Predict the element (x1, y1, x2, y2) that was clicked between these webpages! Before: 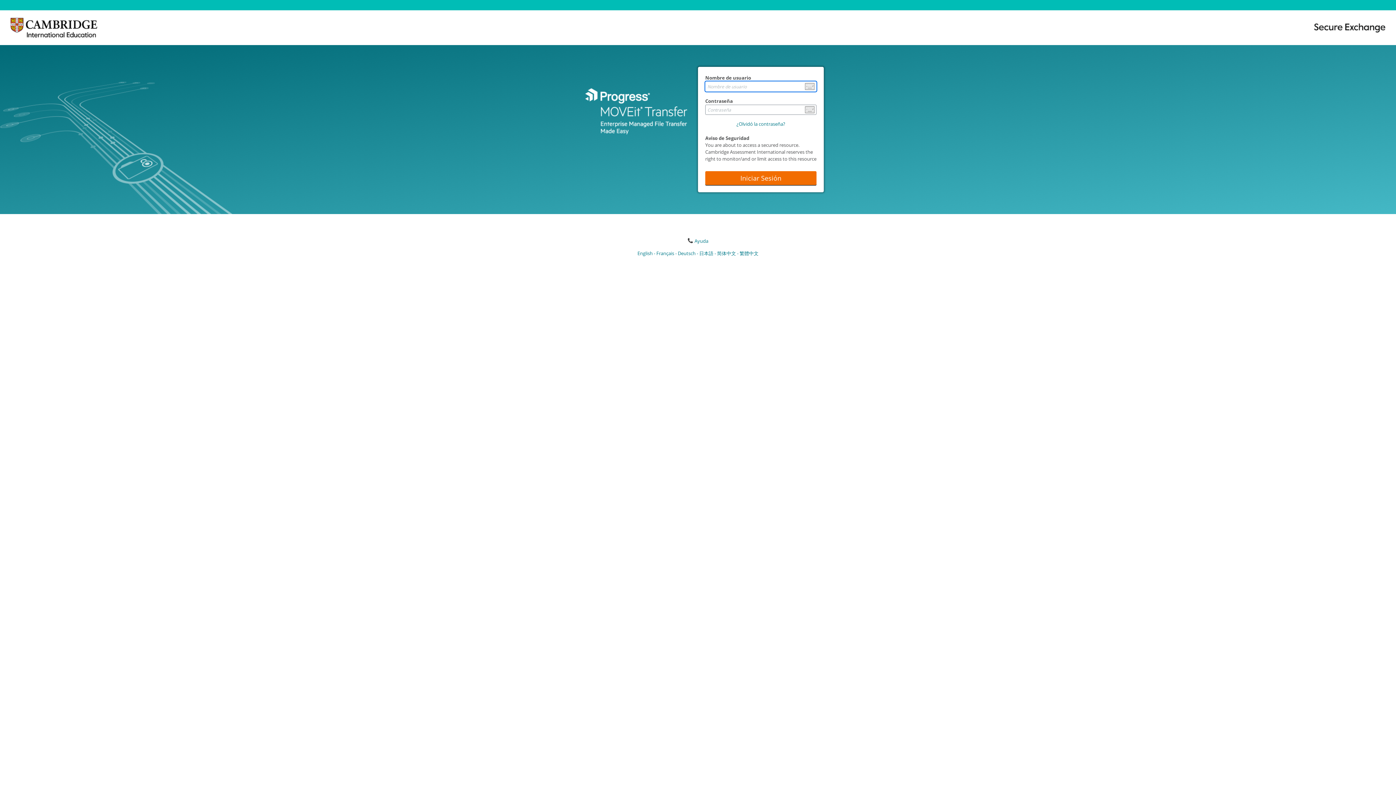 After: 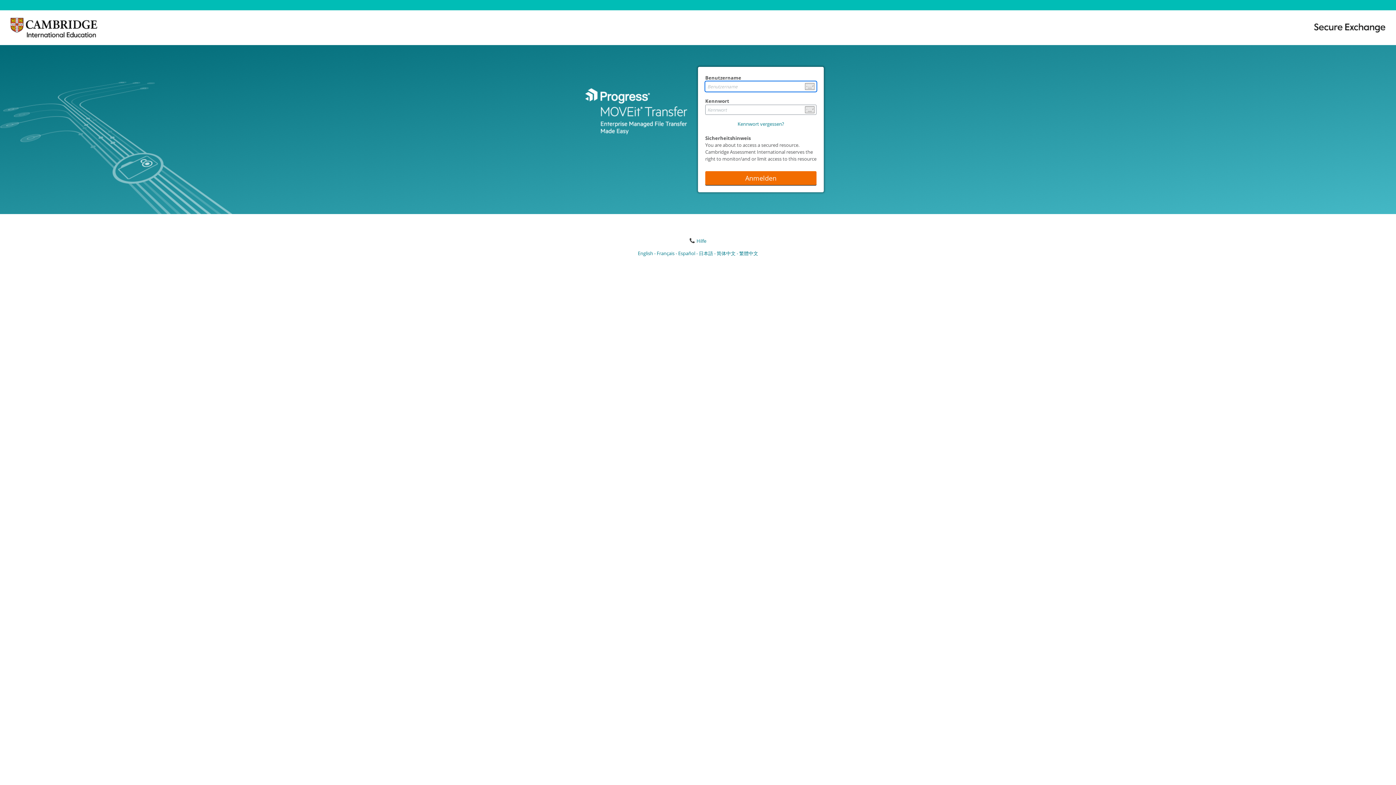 Action: label: Deutsch bbox: (678, 250, 699, 256)